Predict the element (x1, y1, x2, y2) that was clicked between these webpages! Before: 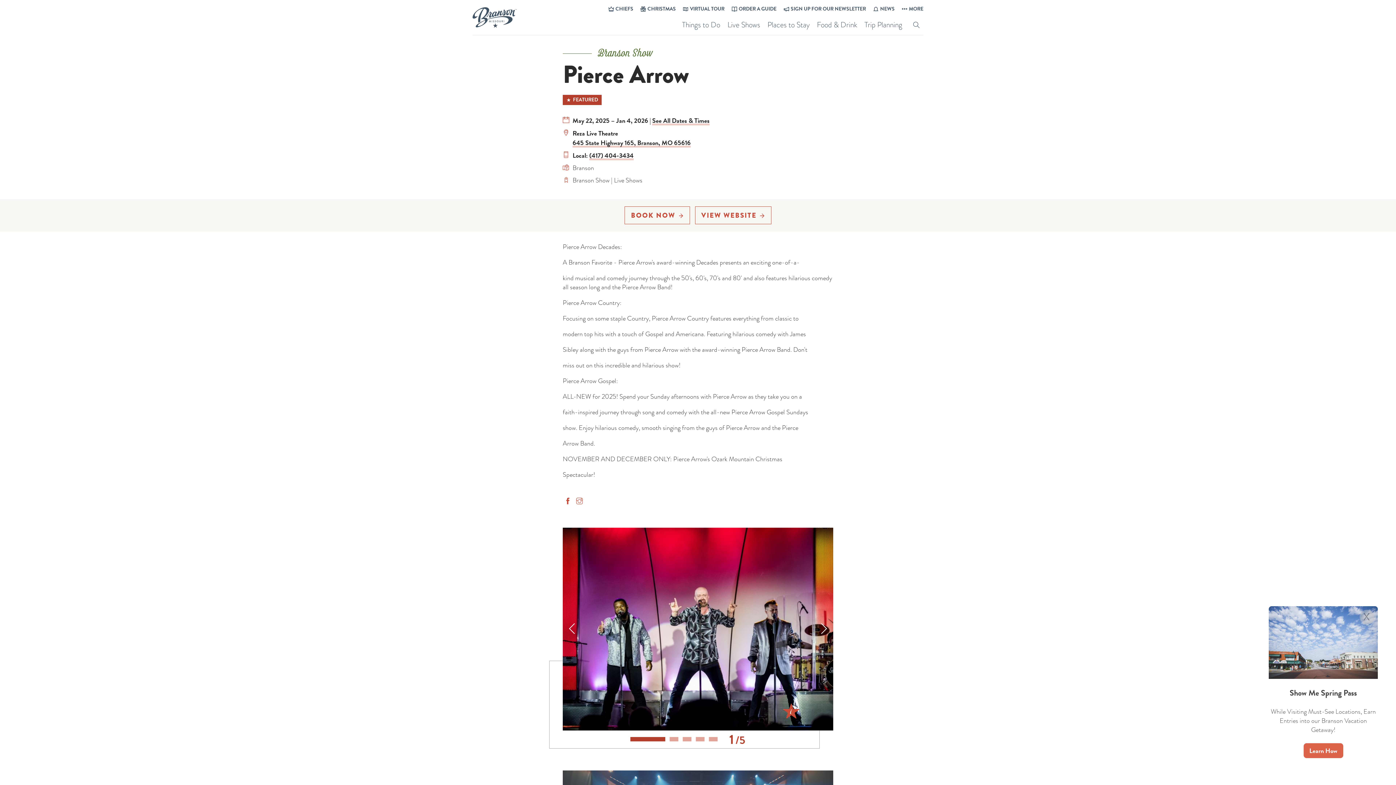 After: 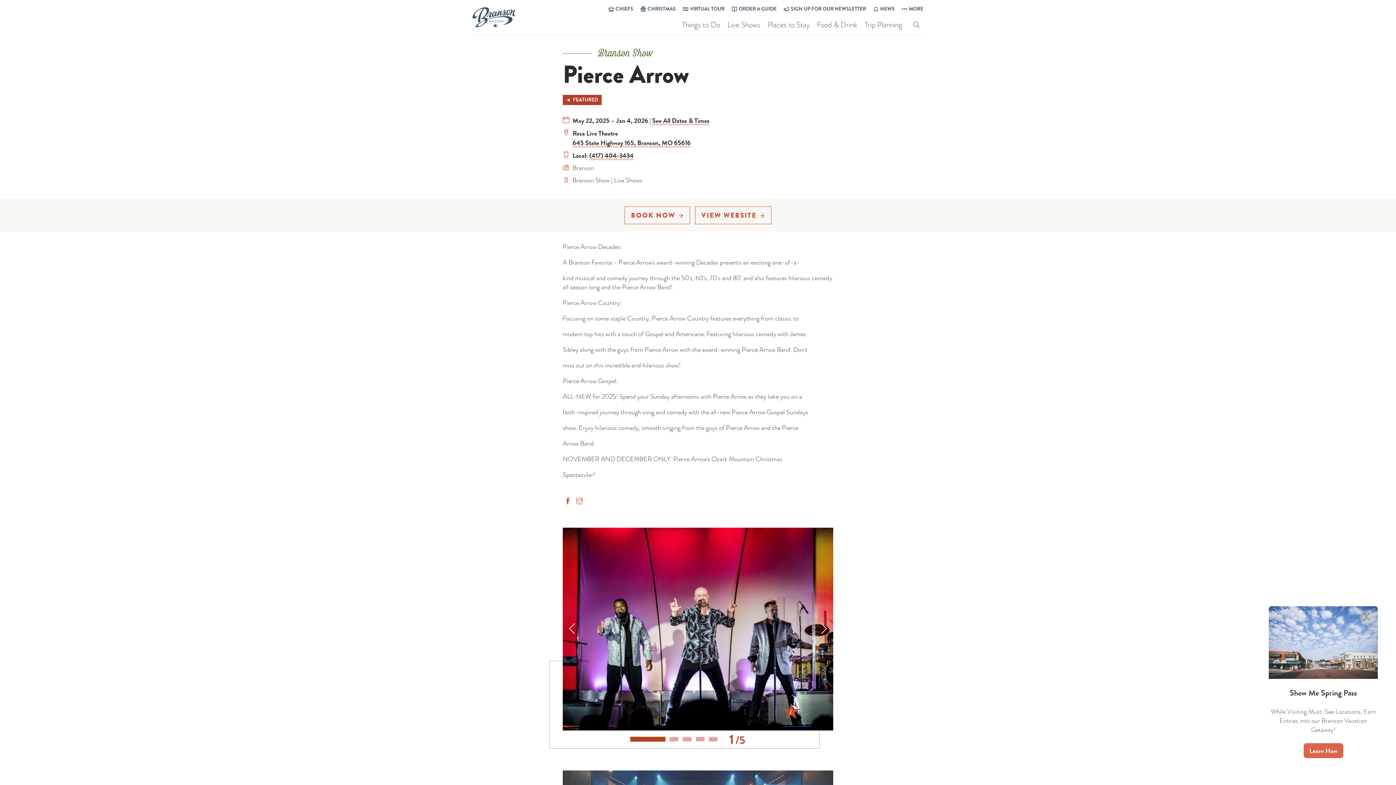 Action: label: 1 of 5 bbox: (630, 737, 665, 741)